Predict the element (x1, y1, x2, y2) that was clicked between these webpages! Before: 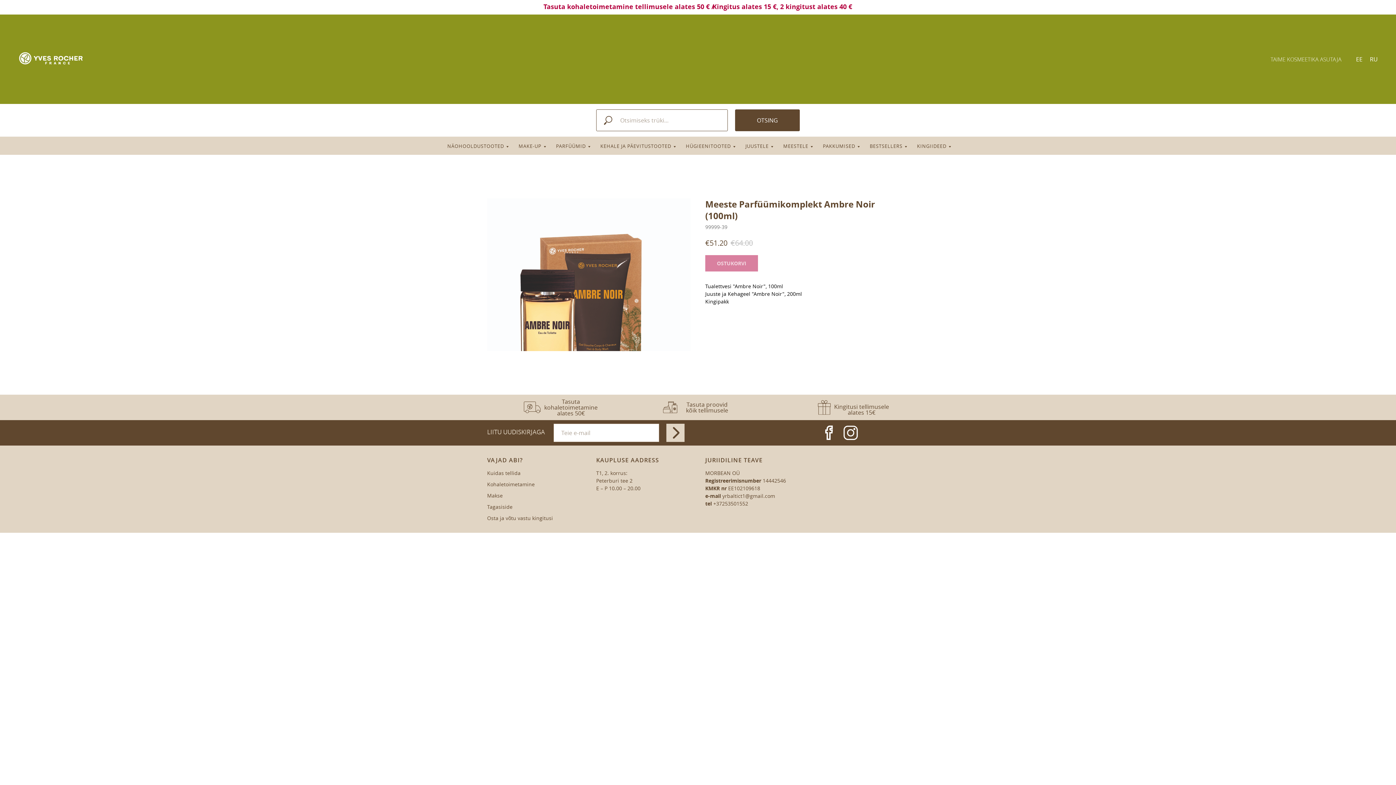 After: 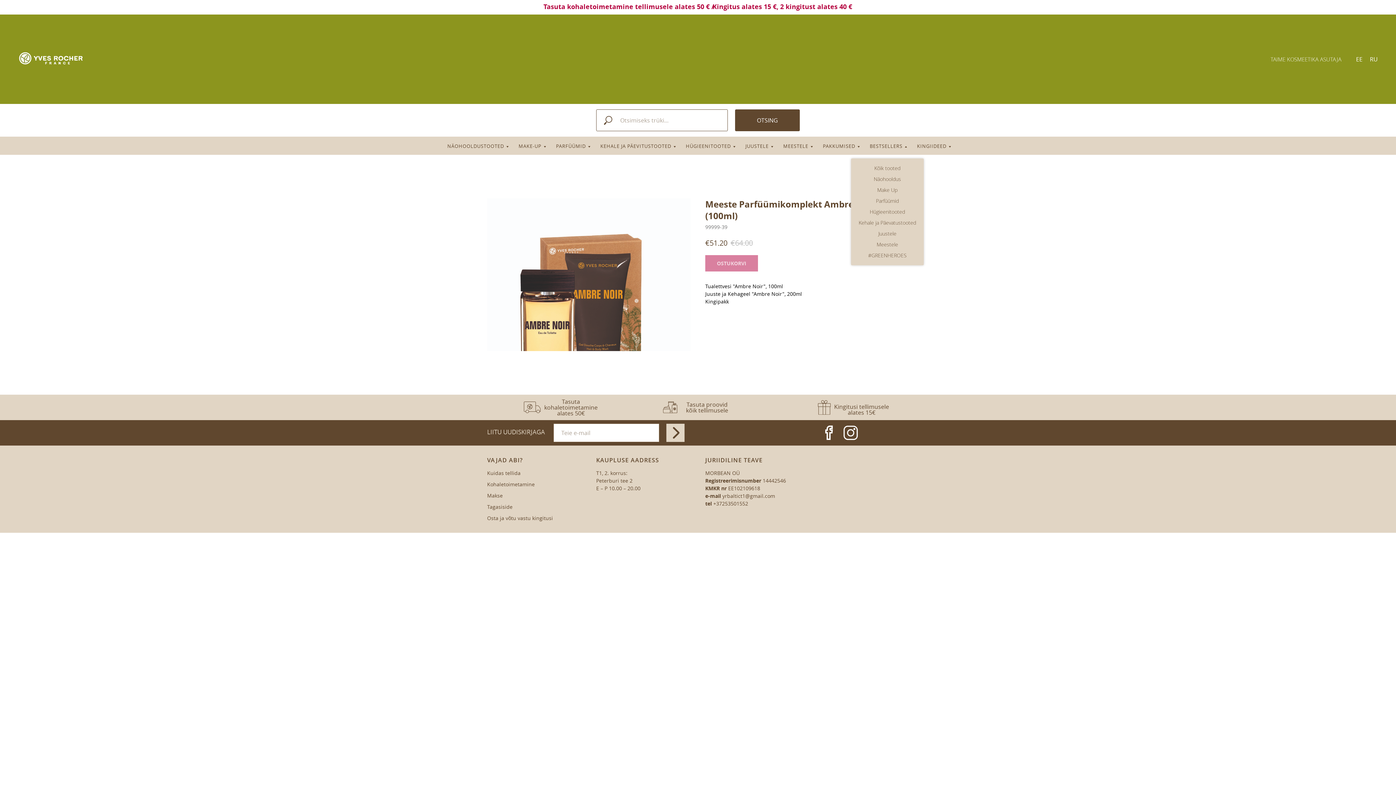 Action: bbox: (870, 142, 904, 149) label: BESTSELLERS